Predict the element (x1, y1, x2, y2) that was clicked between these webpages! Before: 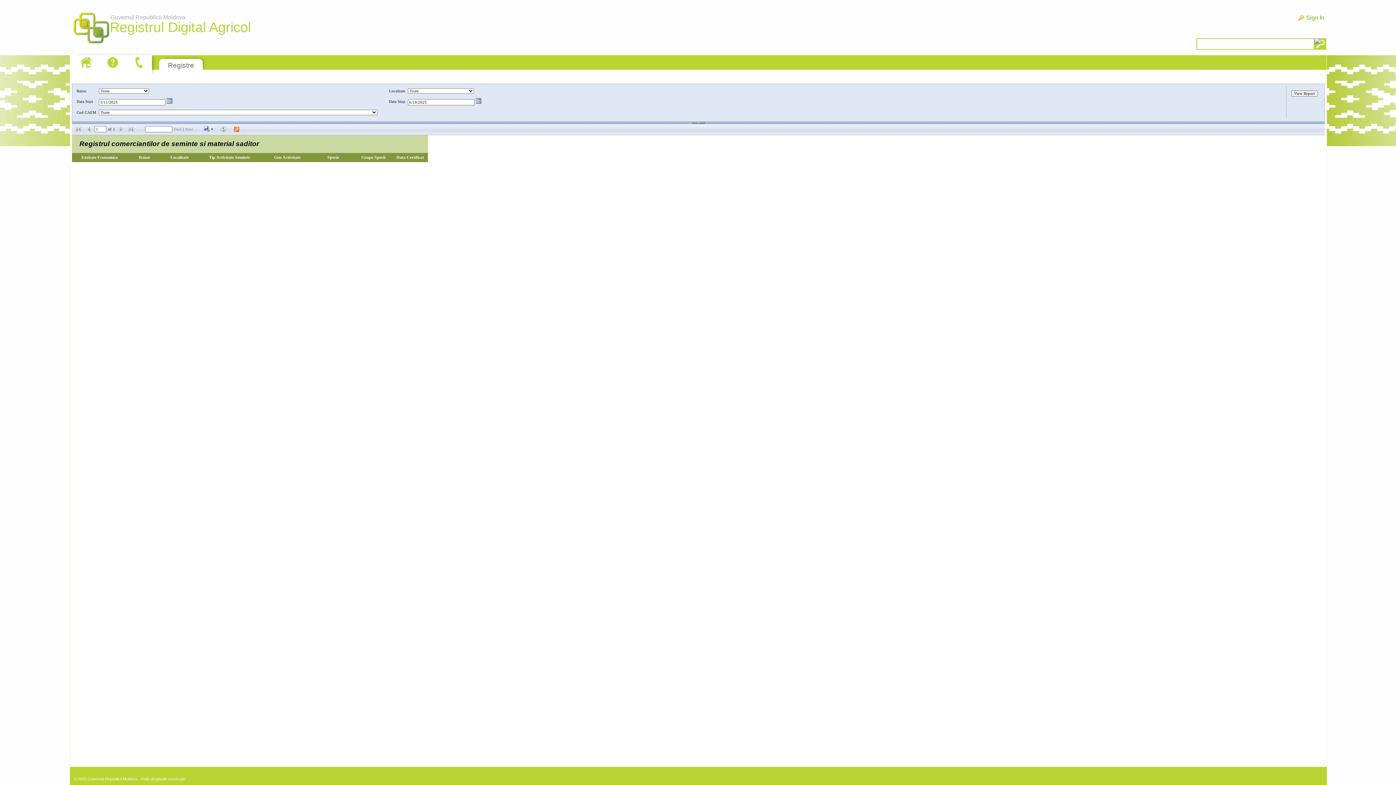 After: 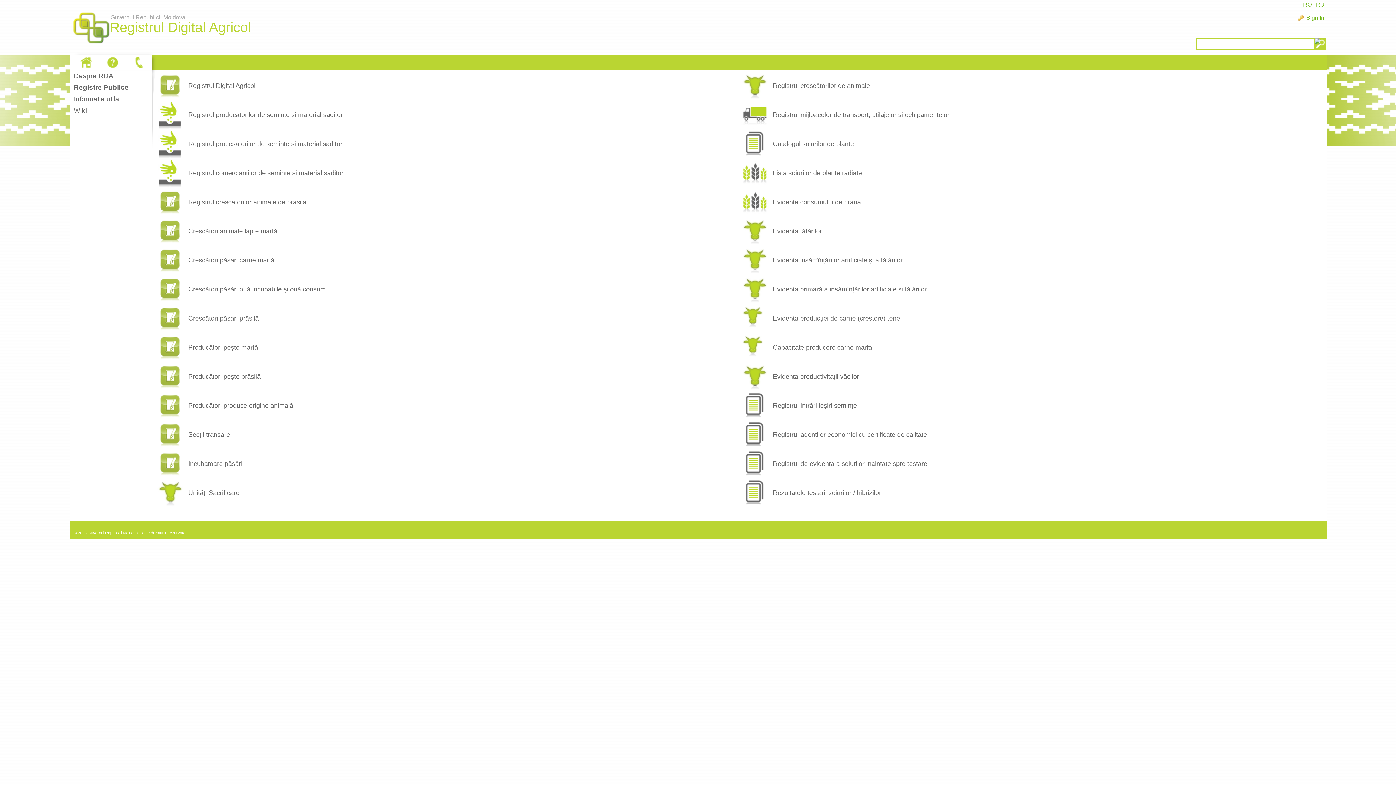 Action: bbox: (168, 61, 194, 69) label: Registre